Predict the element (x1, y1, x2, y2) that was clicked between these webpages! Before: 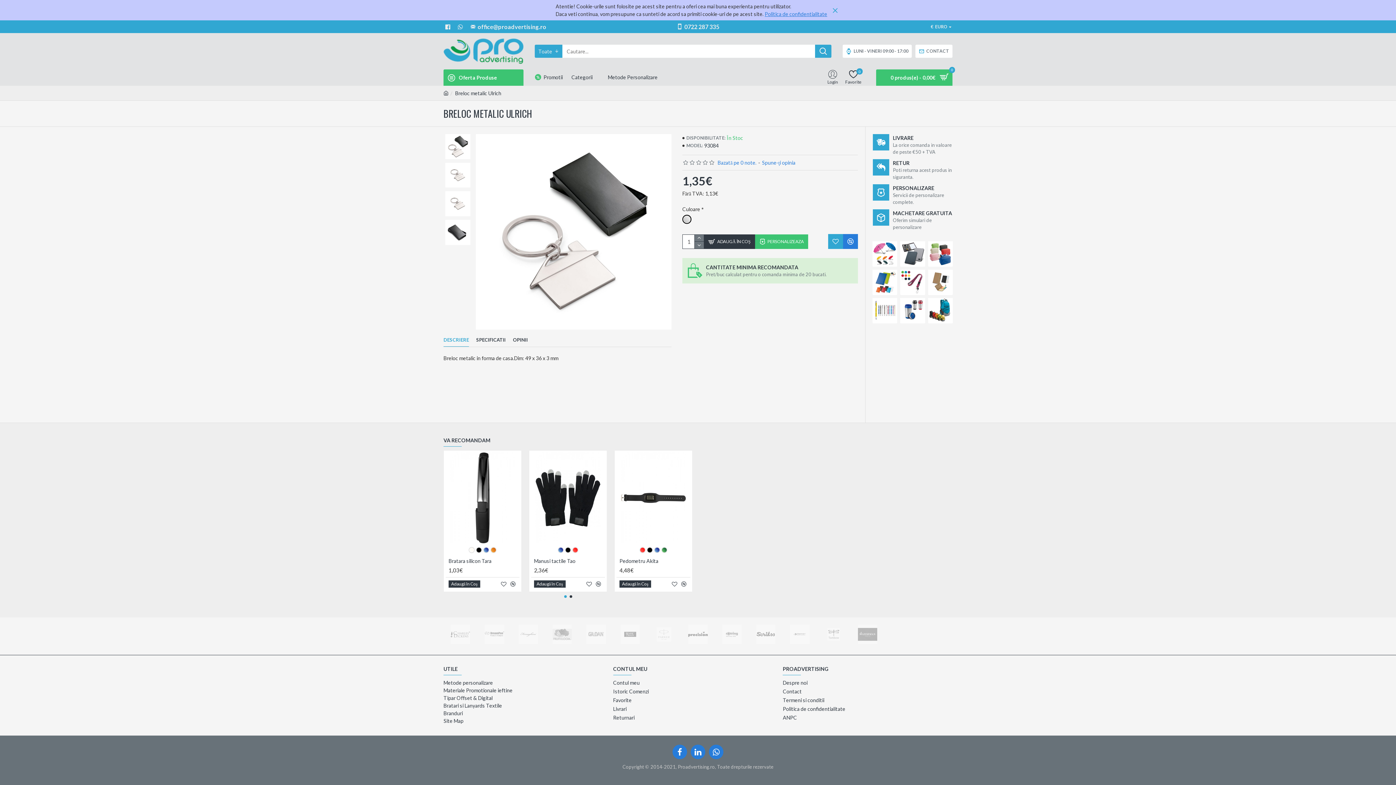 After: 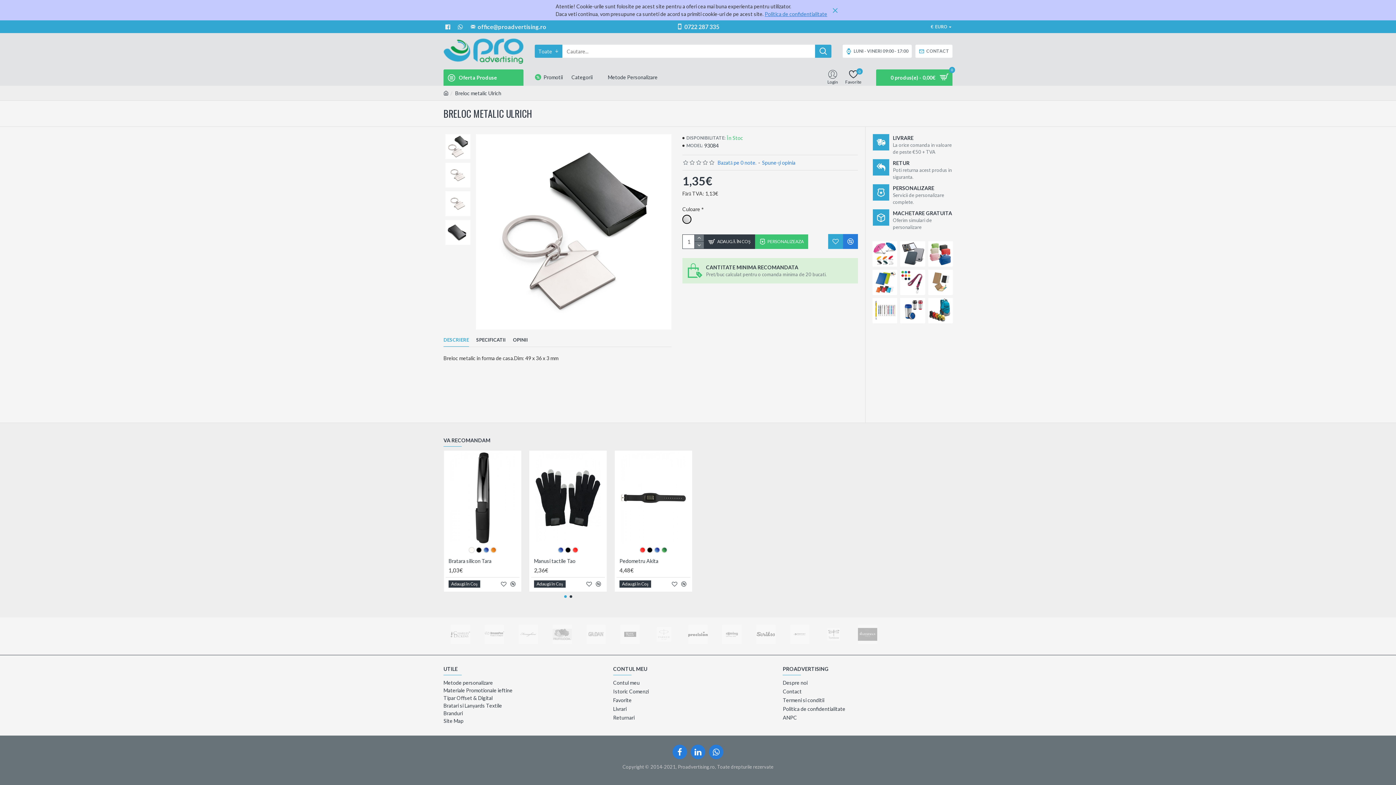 Action: bbox: (456, 20, 466, 33)